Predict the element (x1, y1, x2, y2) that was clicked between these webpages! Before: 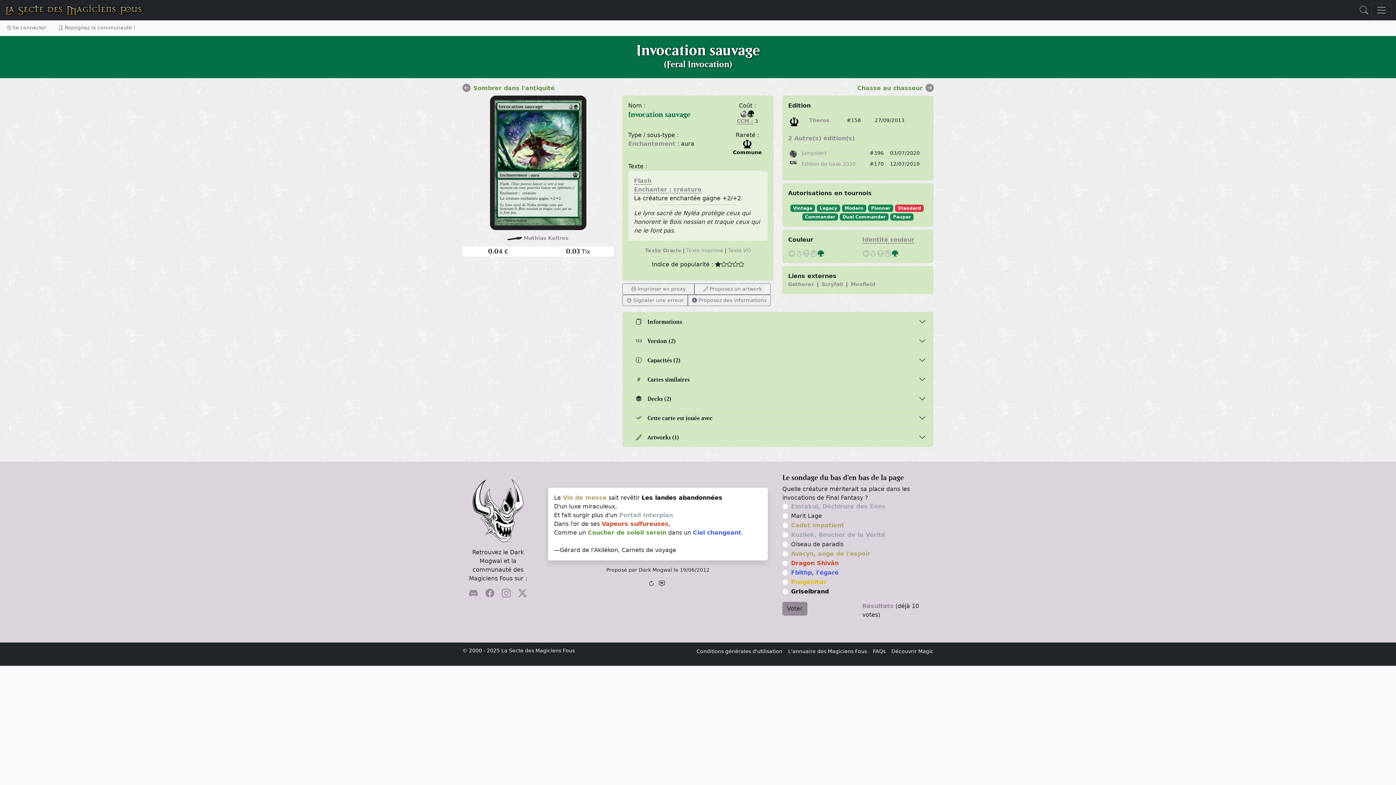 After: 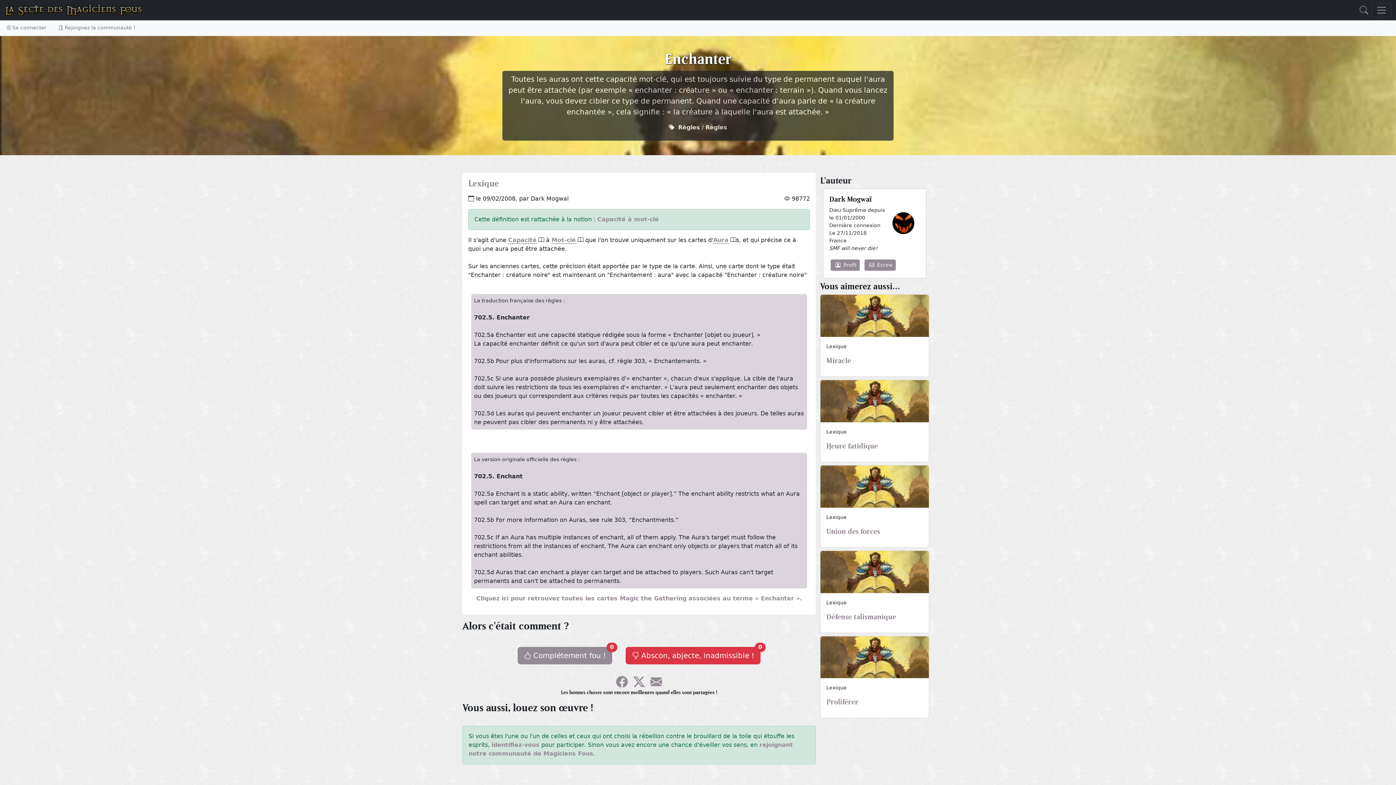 Action: label: Enchanter : créature bbox: (634, 186, 701, 193)